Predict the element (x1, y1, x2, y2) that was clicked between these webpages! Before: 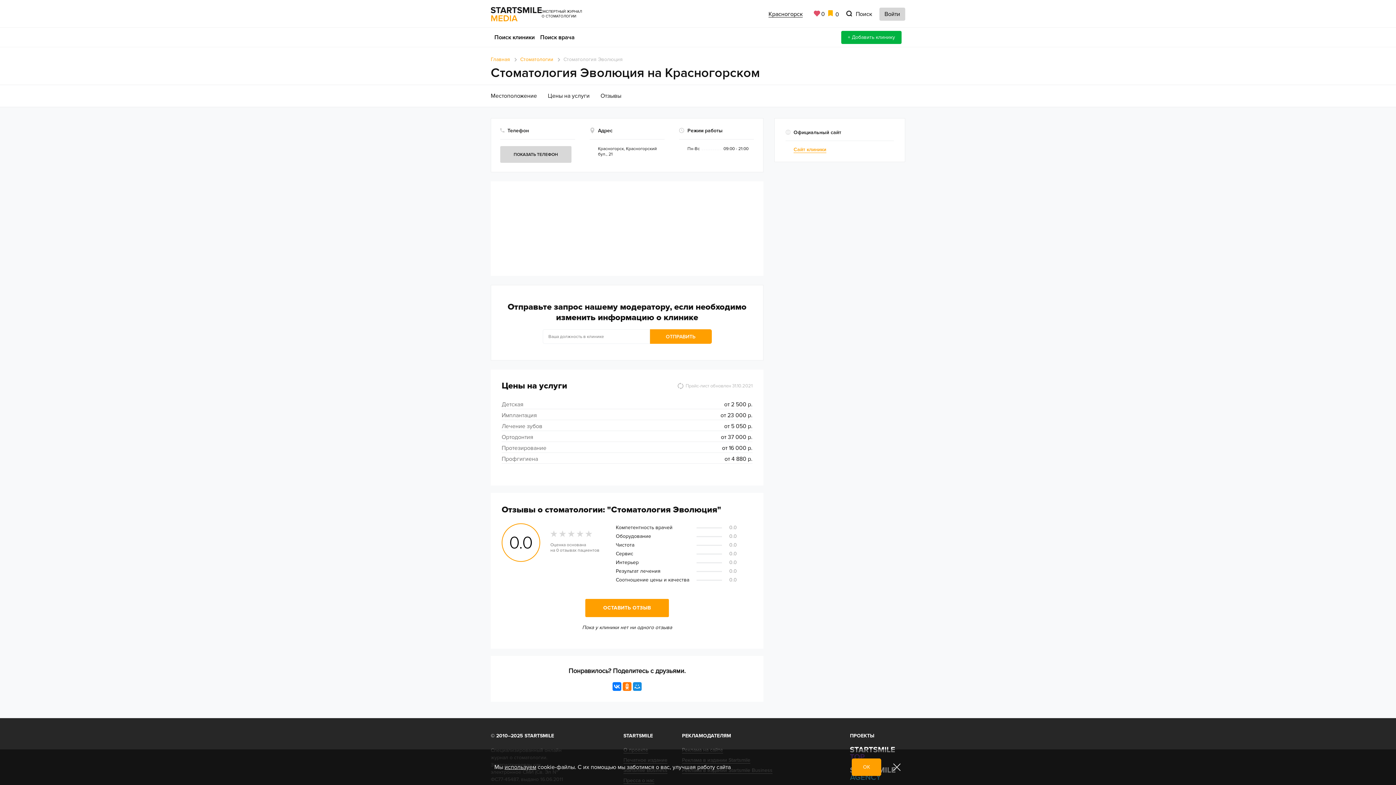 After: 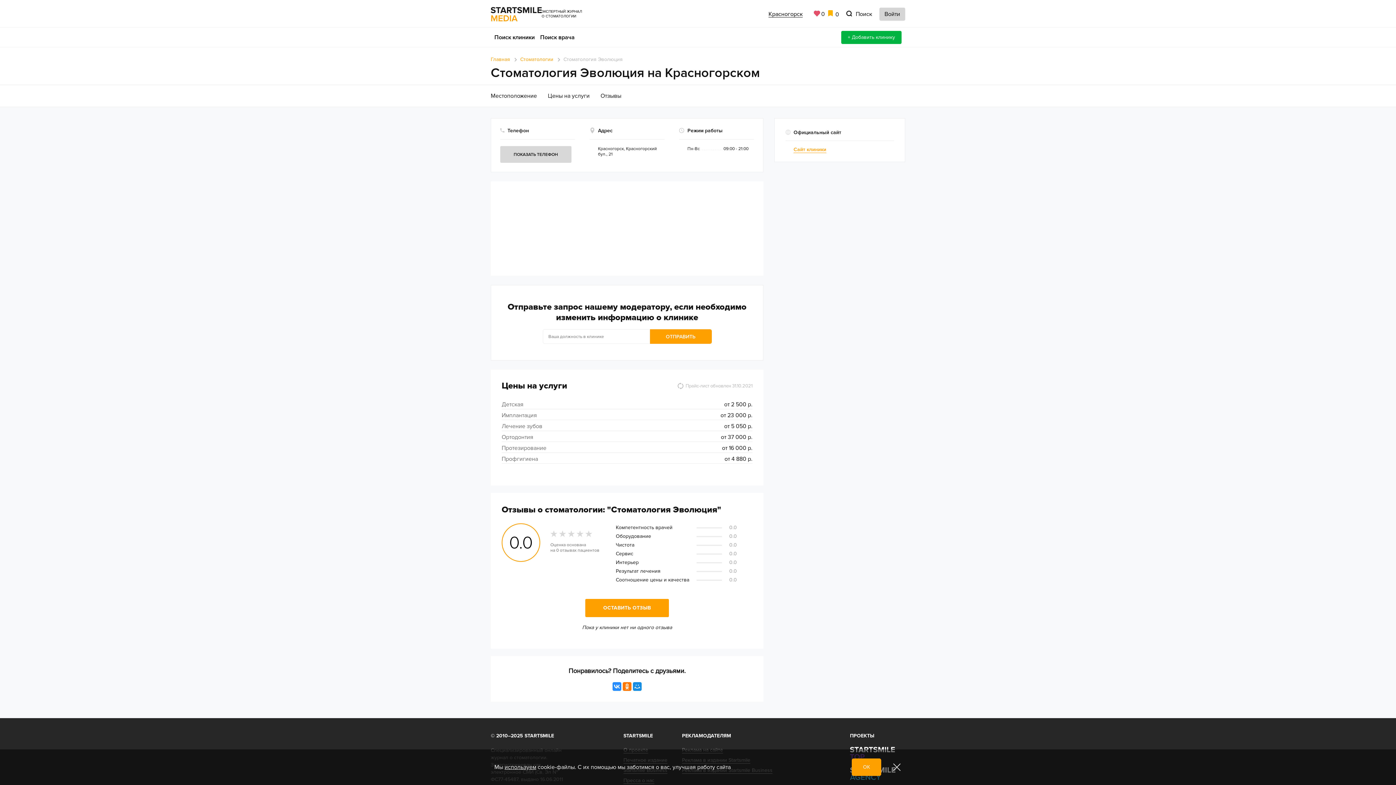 Action: bbox: (612, 682, 621, 691)